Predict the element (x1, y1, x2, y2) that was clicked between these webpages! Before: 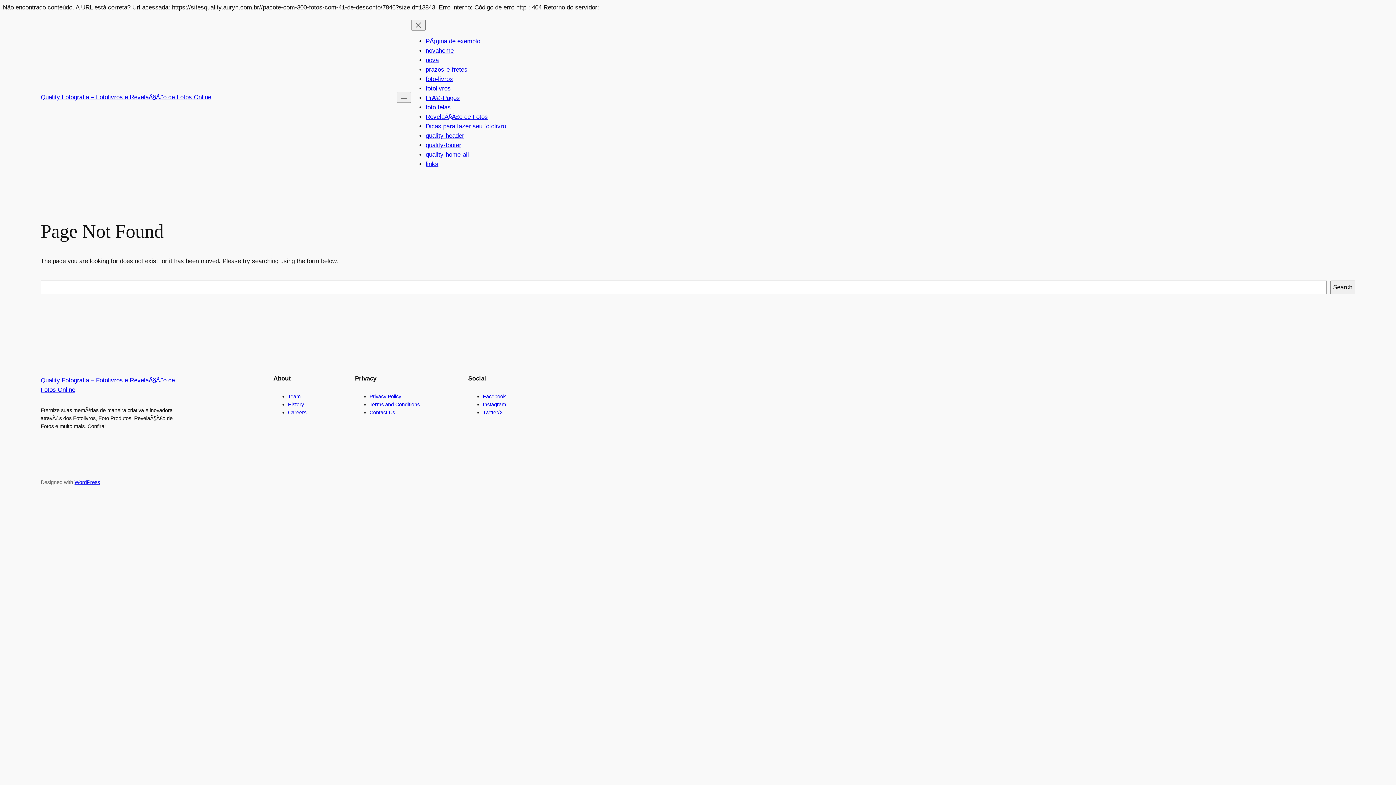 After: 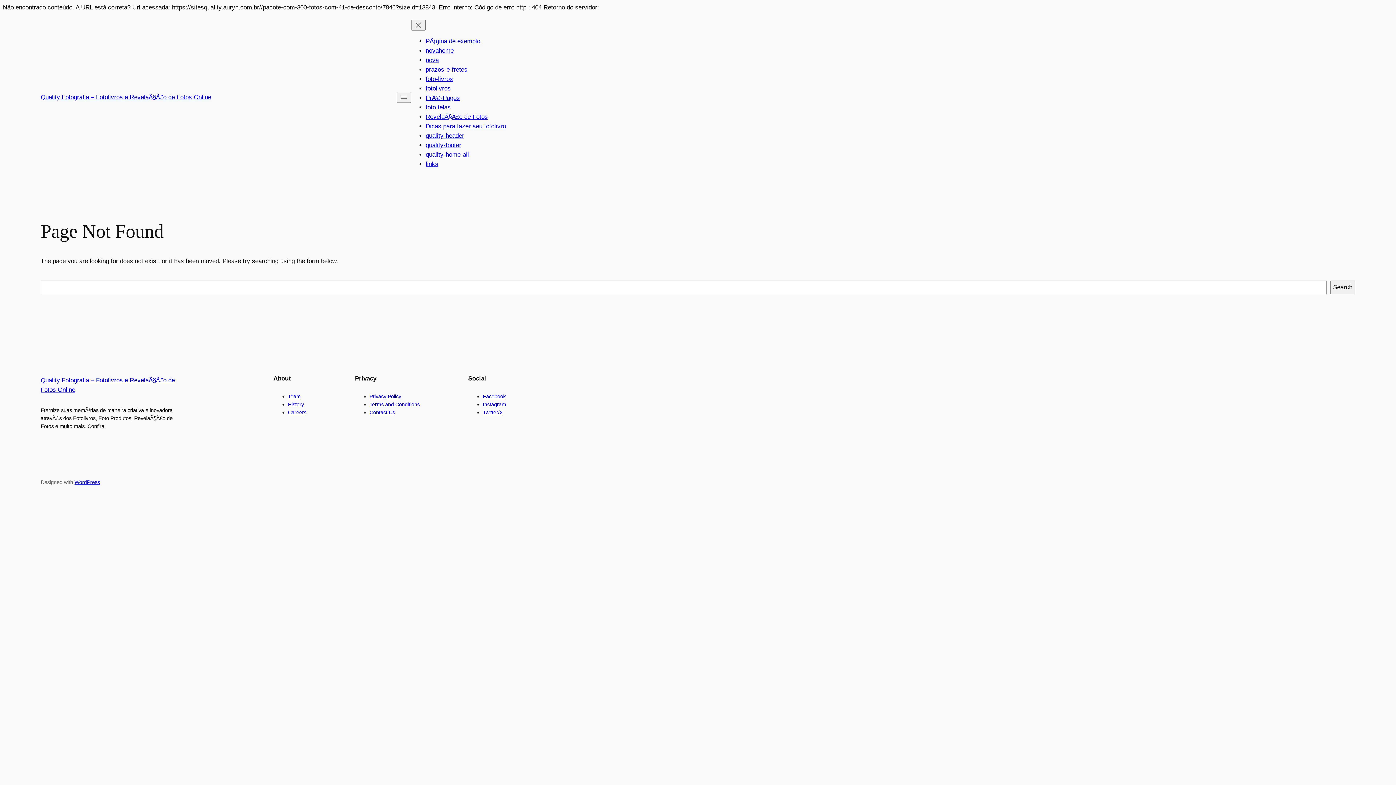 Action: bbox: (482, 401, 506, 407) label: Instagram